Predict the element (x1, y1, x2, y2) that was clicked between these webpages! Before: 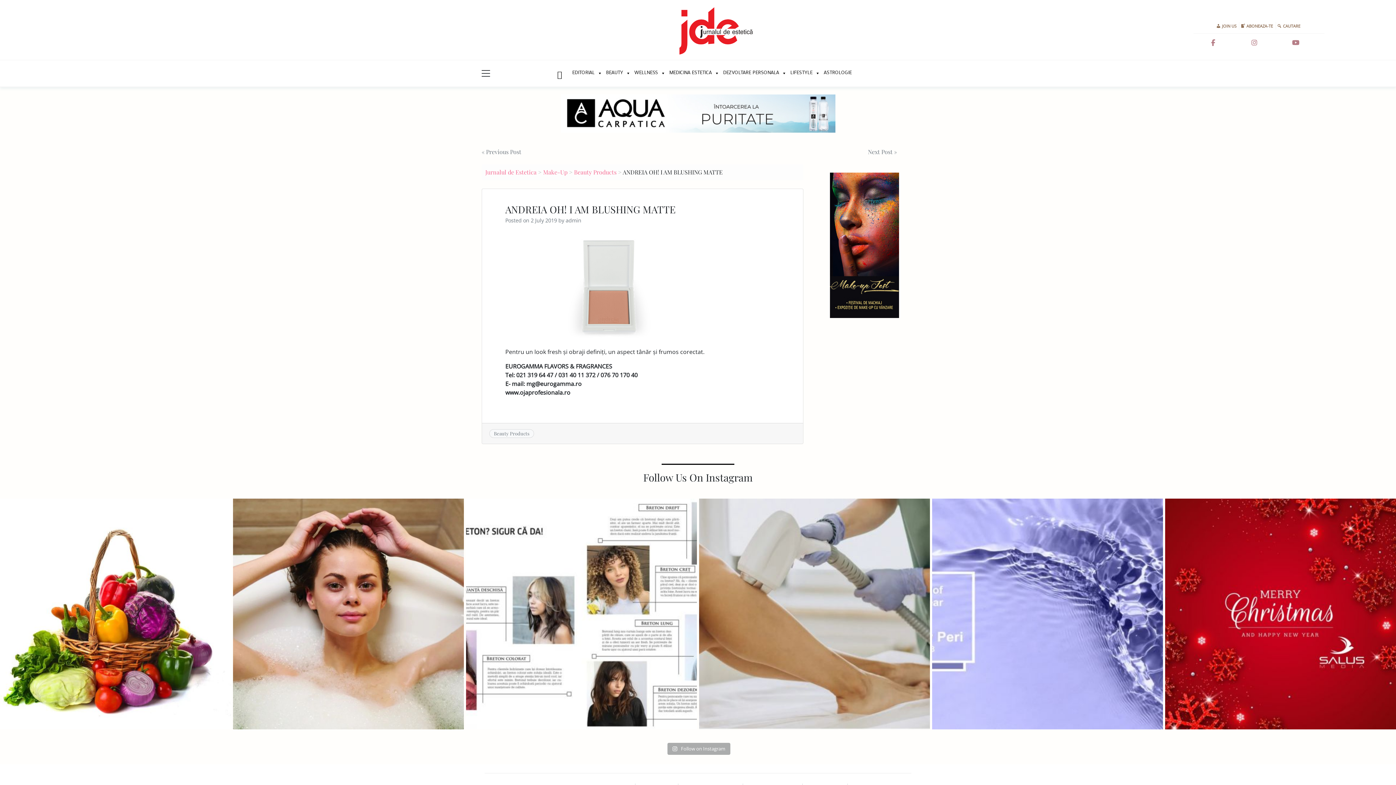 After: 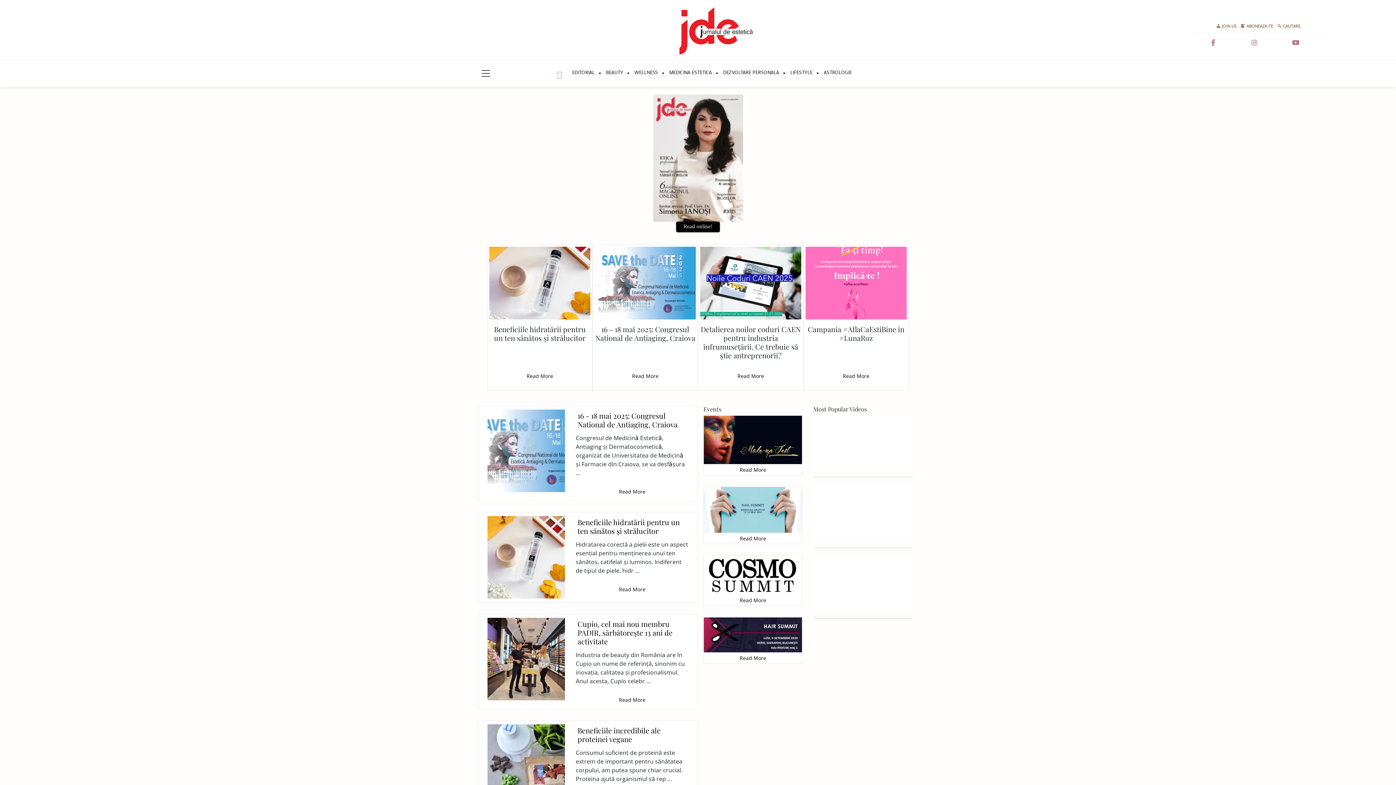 Action: bbox: (679, 7, 752, 54)